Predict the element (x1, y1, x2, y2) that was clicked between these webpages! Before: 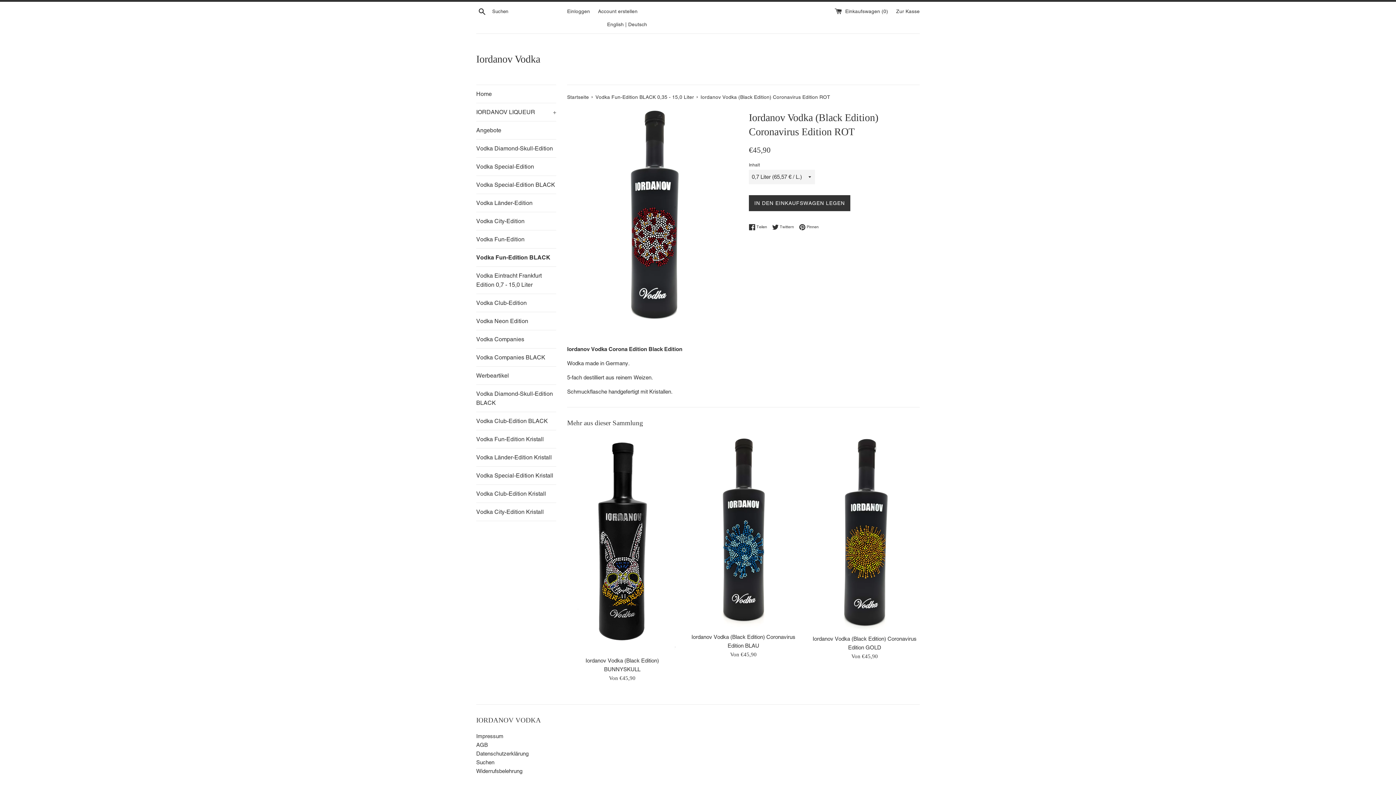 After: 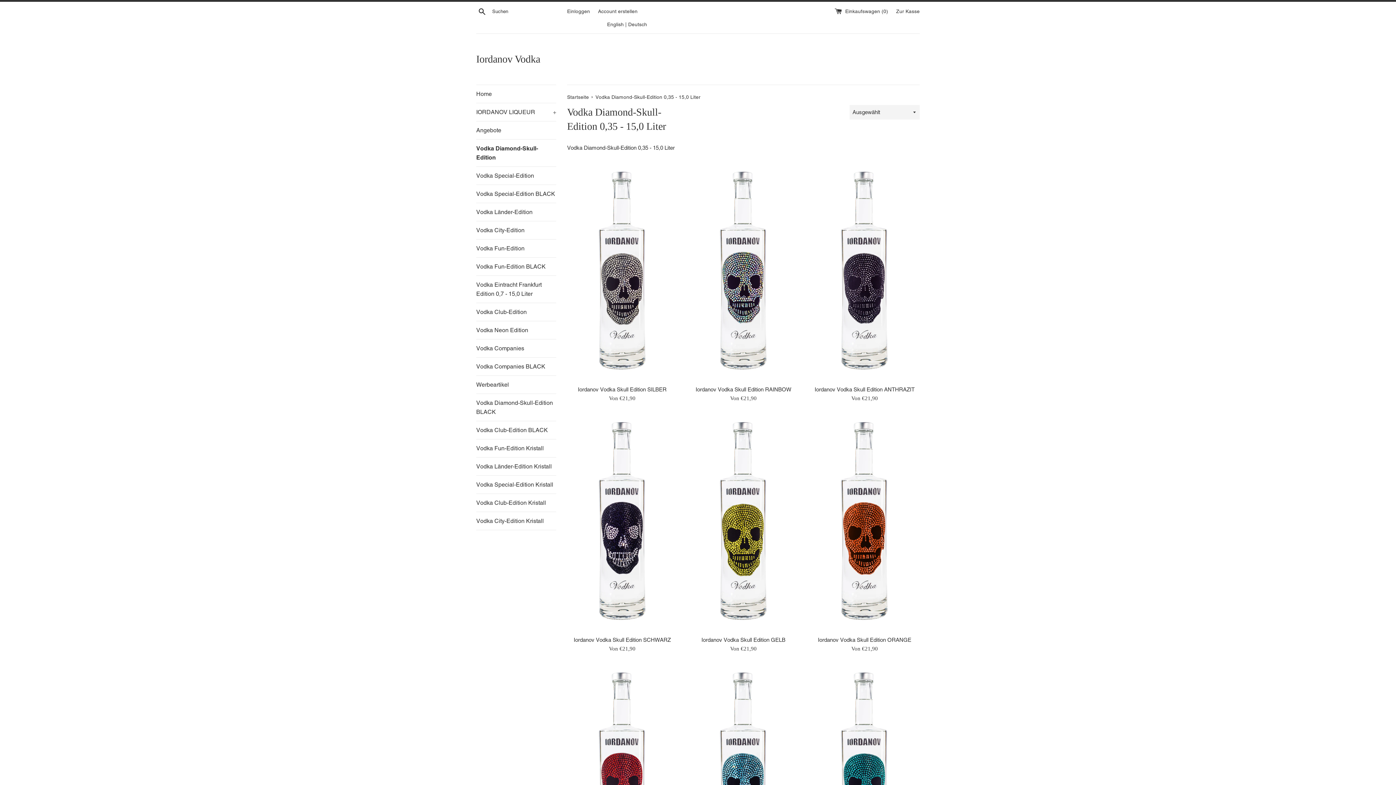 Action: bbox: (476, 139, 556, 157) label: Vodka Diamond-Skull-Edition